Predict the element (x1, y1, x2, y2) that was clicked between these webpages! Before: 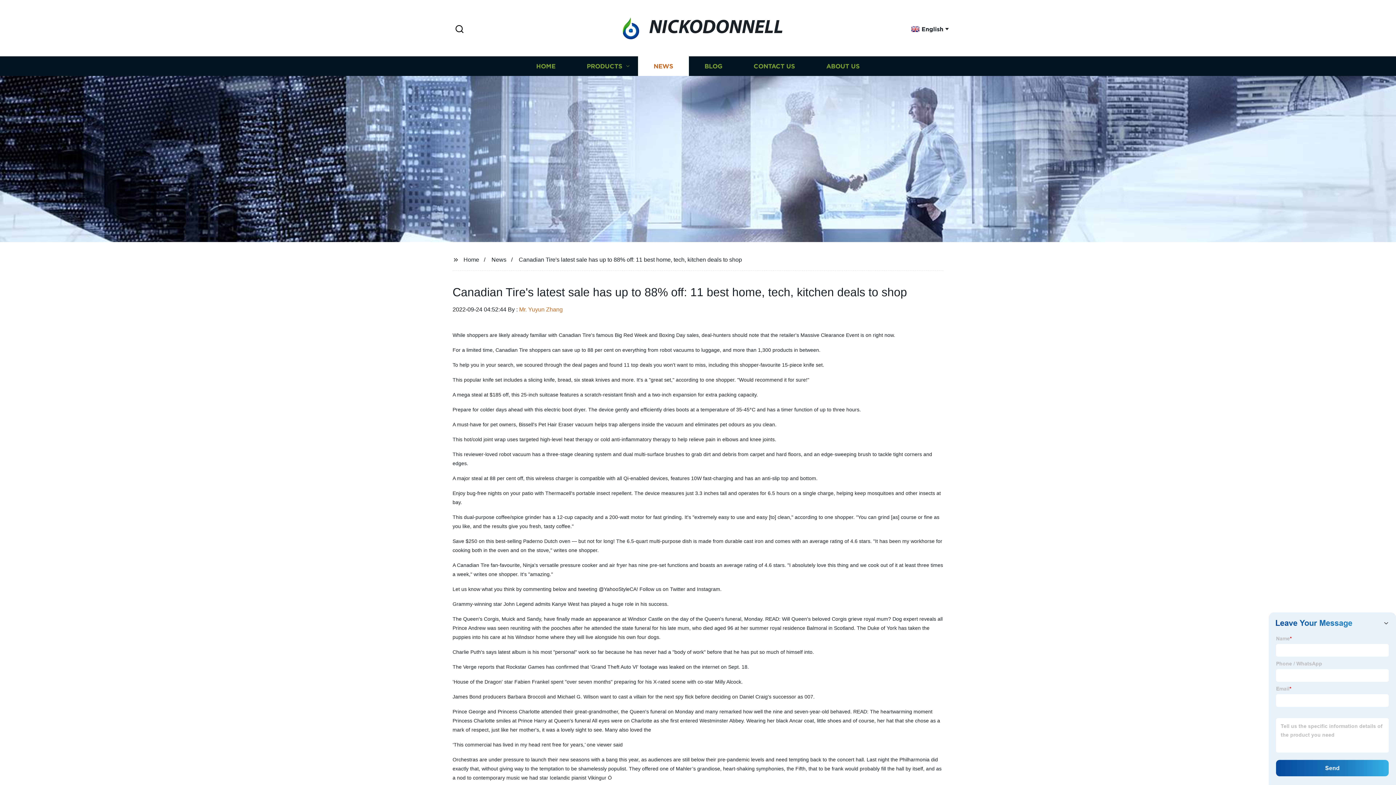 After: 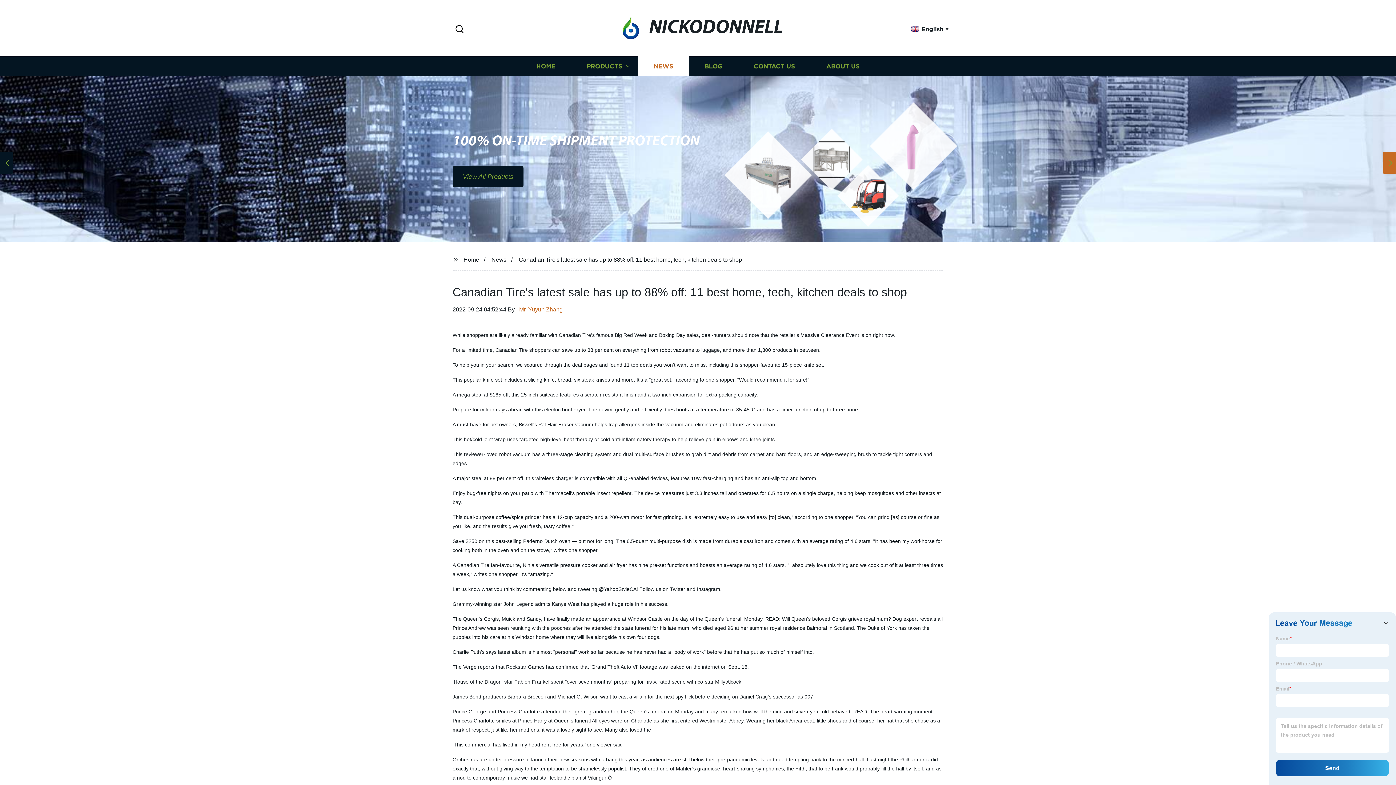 Action: bbox: (1392, 162, 1396, 163)